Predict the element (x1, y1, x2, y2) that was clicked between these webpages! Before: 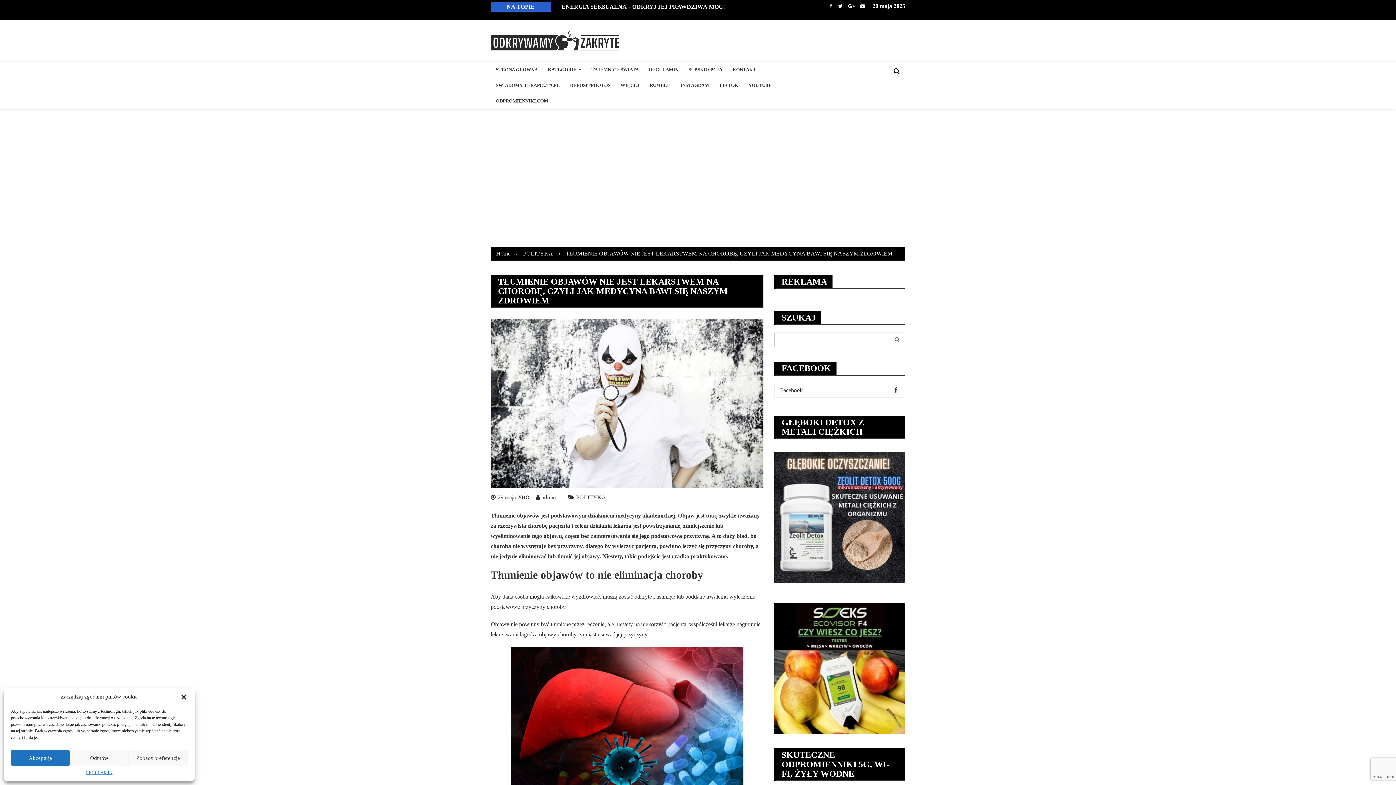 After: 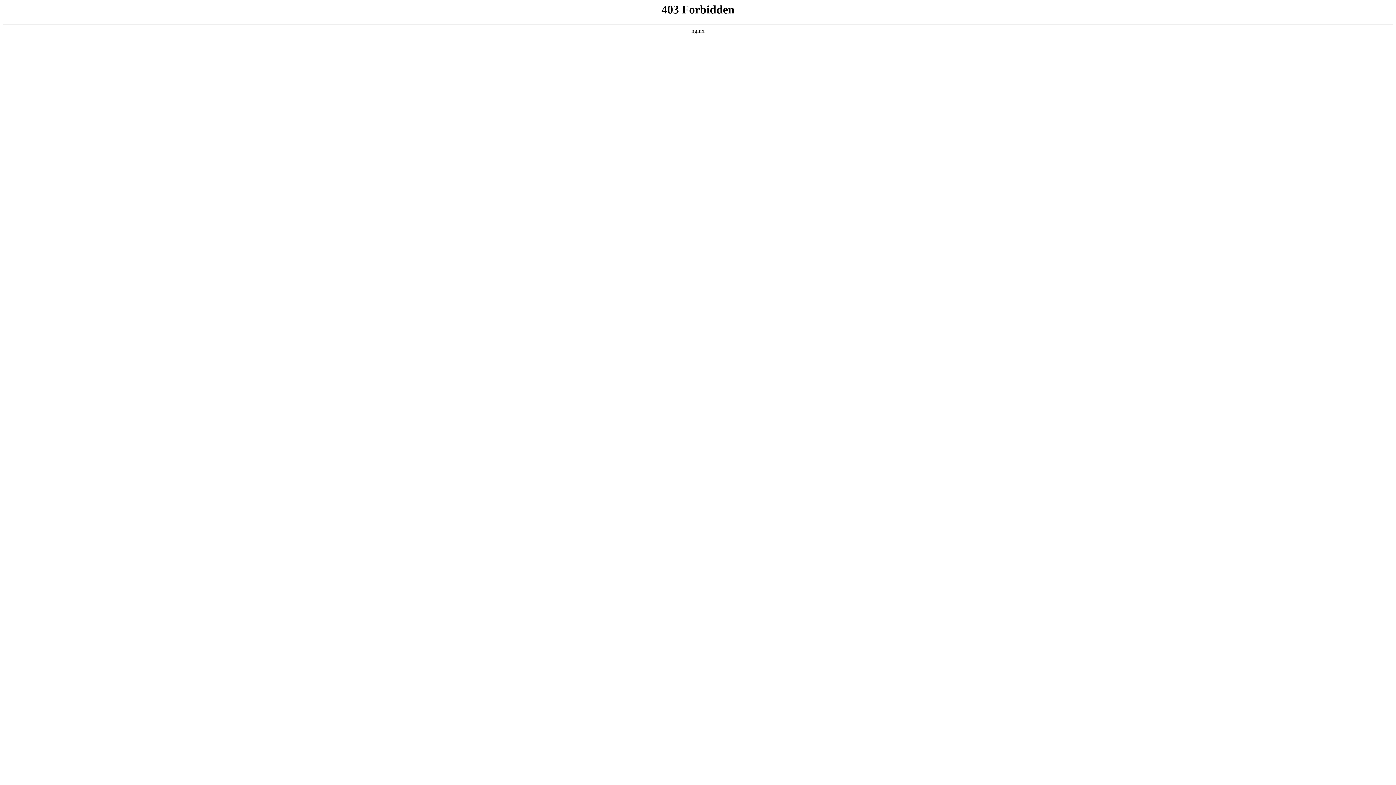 Action: bbox: (565, 77, 615, 93) label: DEPOSITPHOTOS